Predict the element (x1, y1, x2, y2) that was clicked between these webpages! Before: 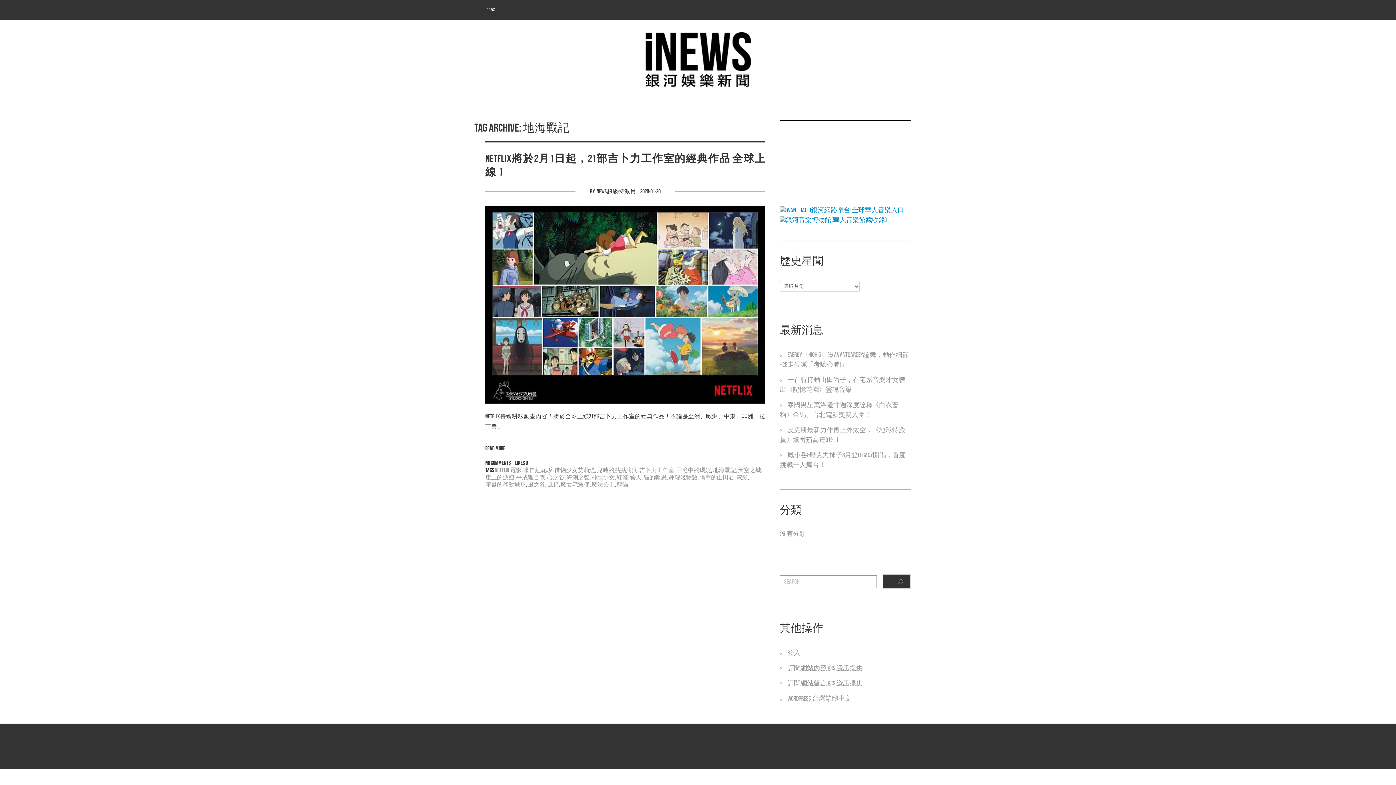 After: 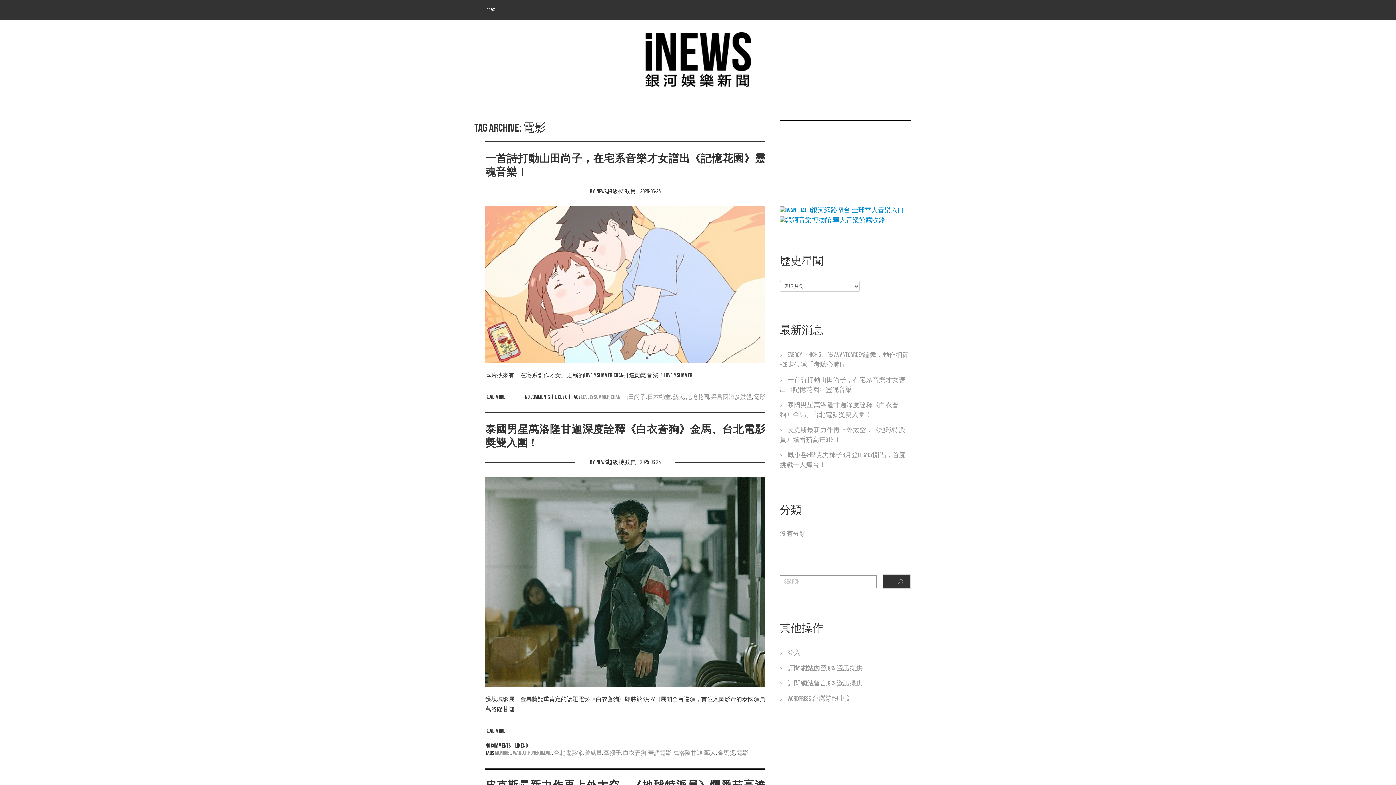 Action: bbox: (736, 474, 748, 481) label: 電影